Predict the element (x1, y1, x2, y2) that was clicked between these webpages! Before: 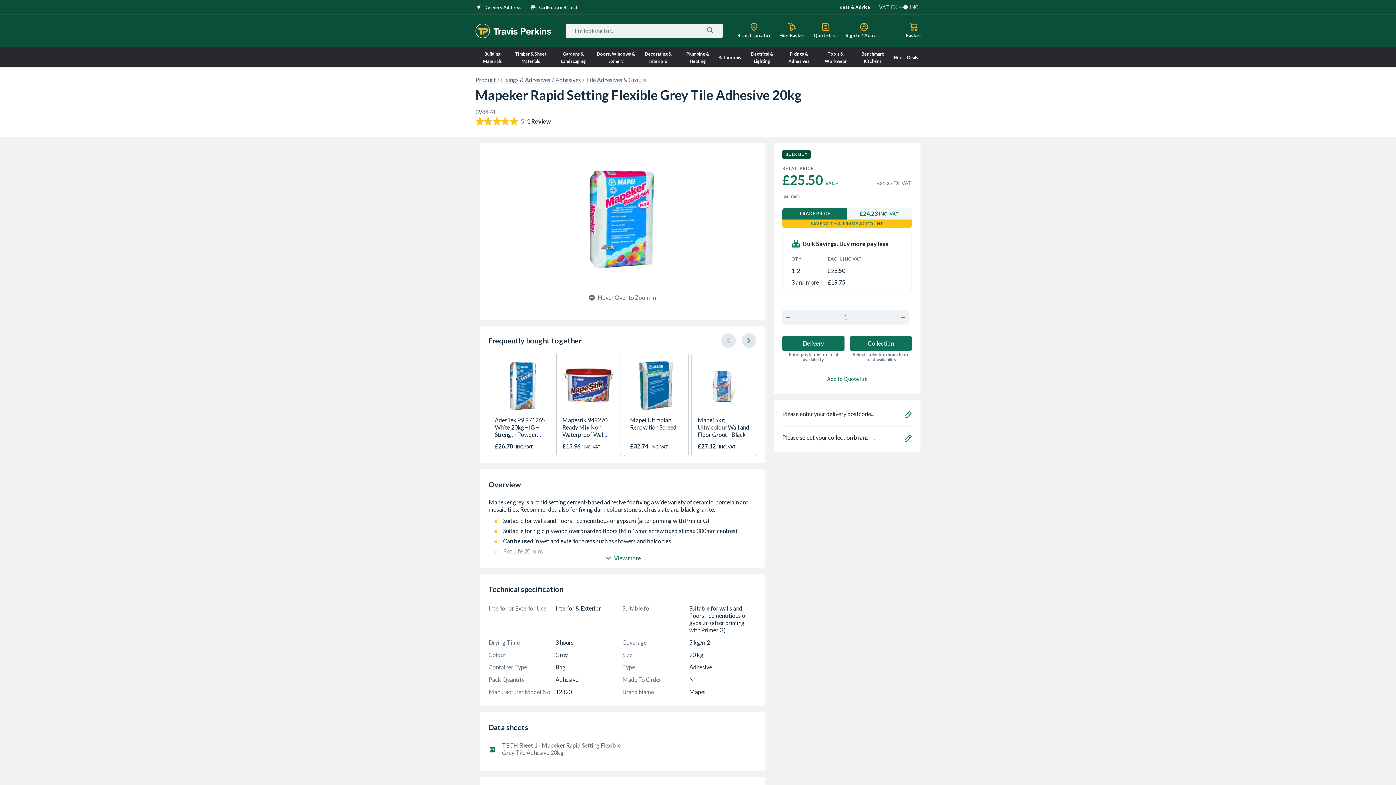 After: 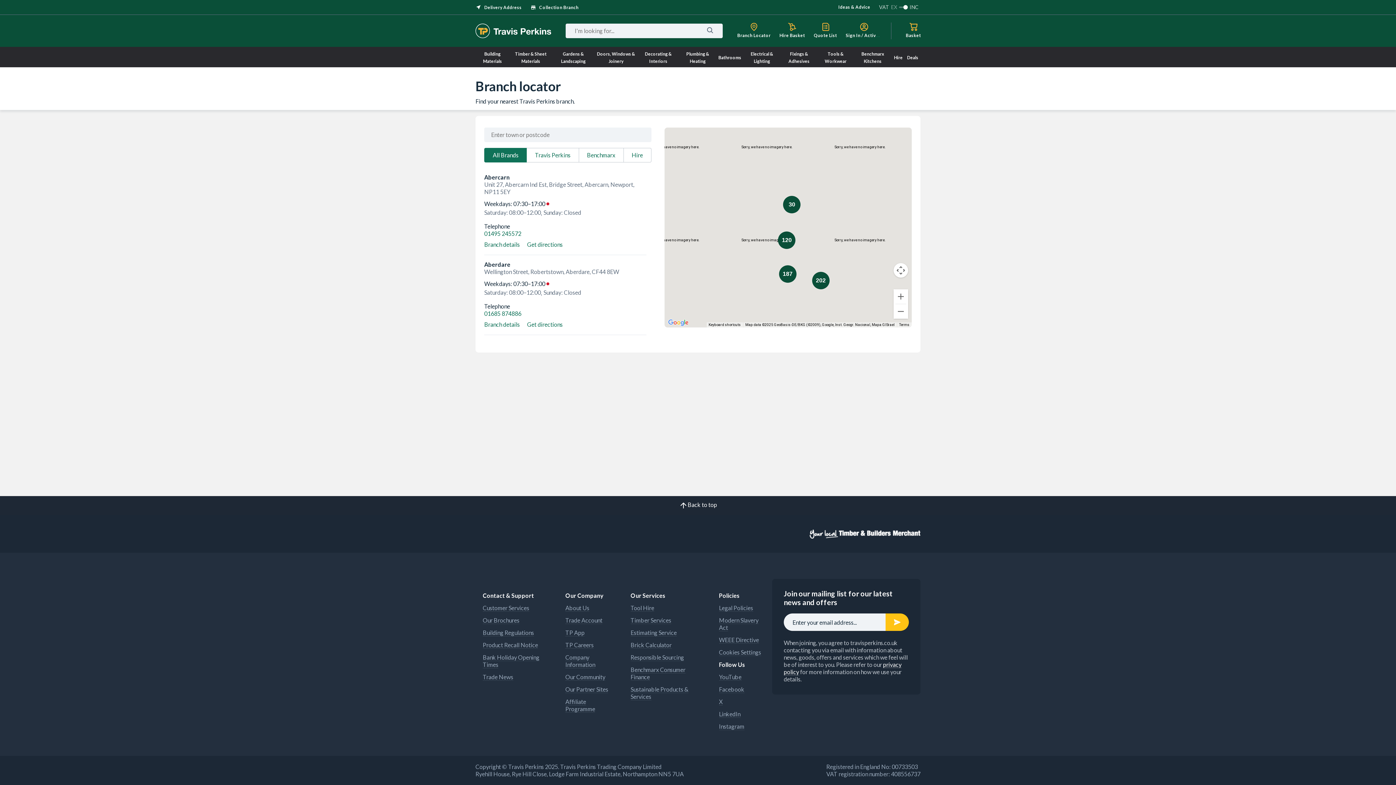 Action: bbox: (737, 22, 770, 39) label: Branch Locator